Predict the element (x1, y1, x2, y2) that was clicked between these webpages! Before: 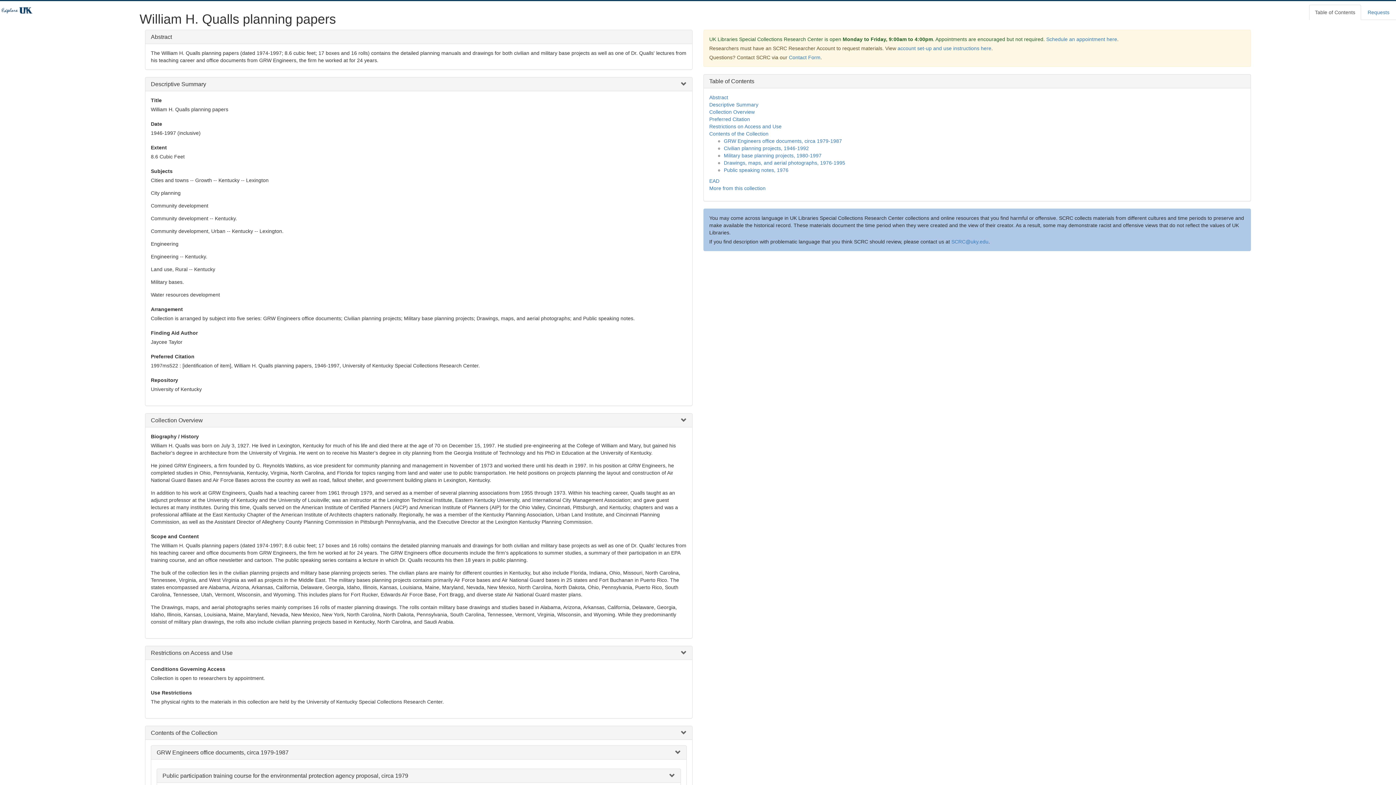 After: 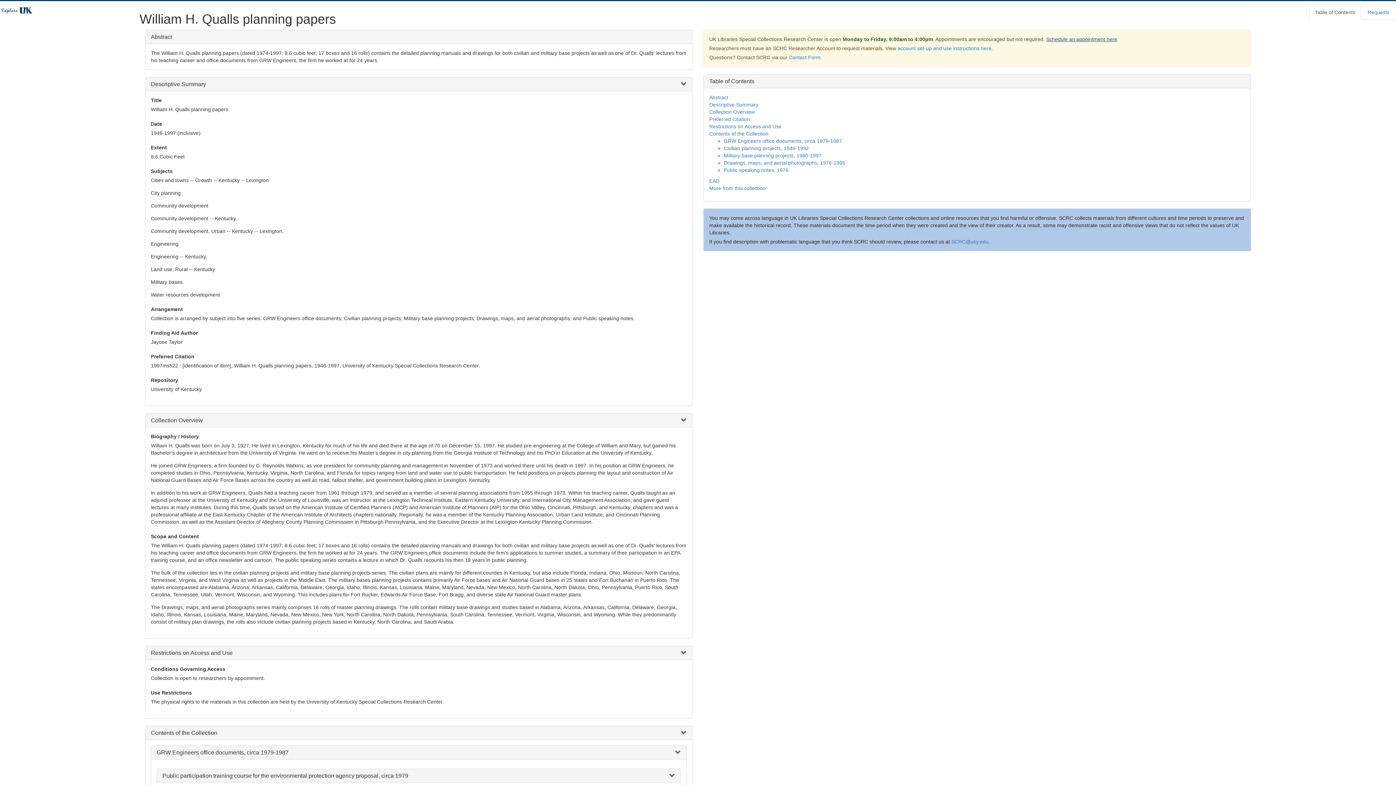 Action: label: Schedule an appointment here bbox: (1046, 36, 1117, 42)